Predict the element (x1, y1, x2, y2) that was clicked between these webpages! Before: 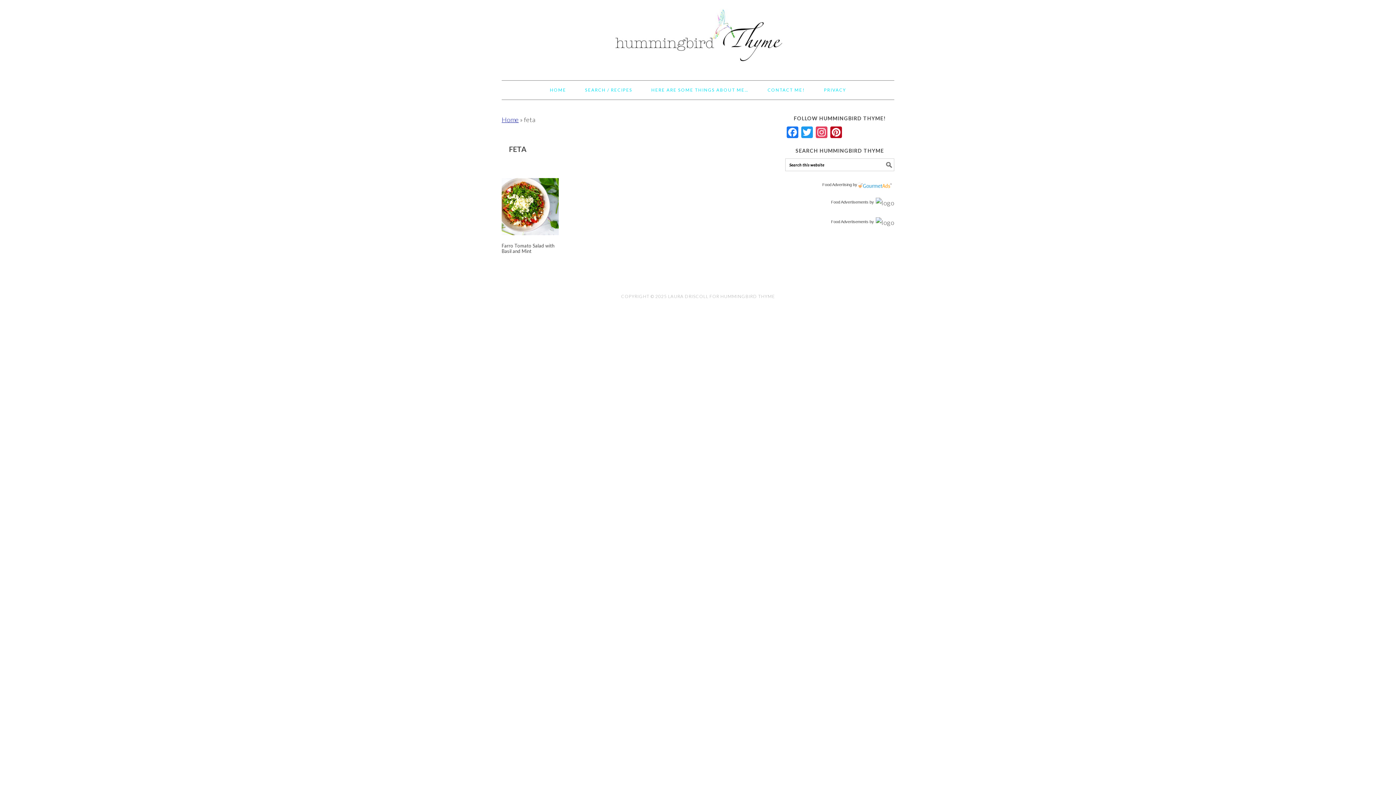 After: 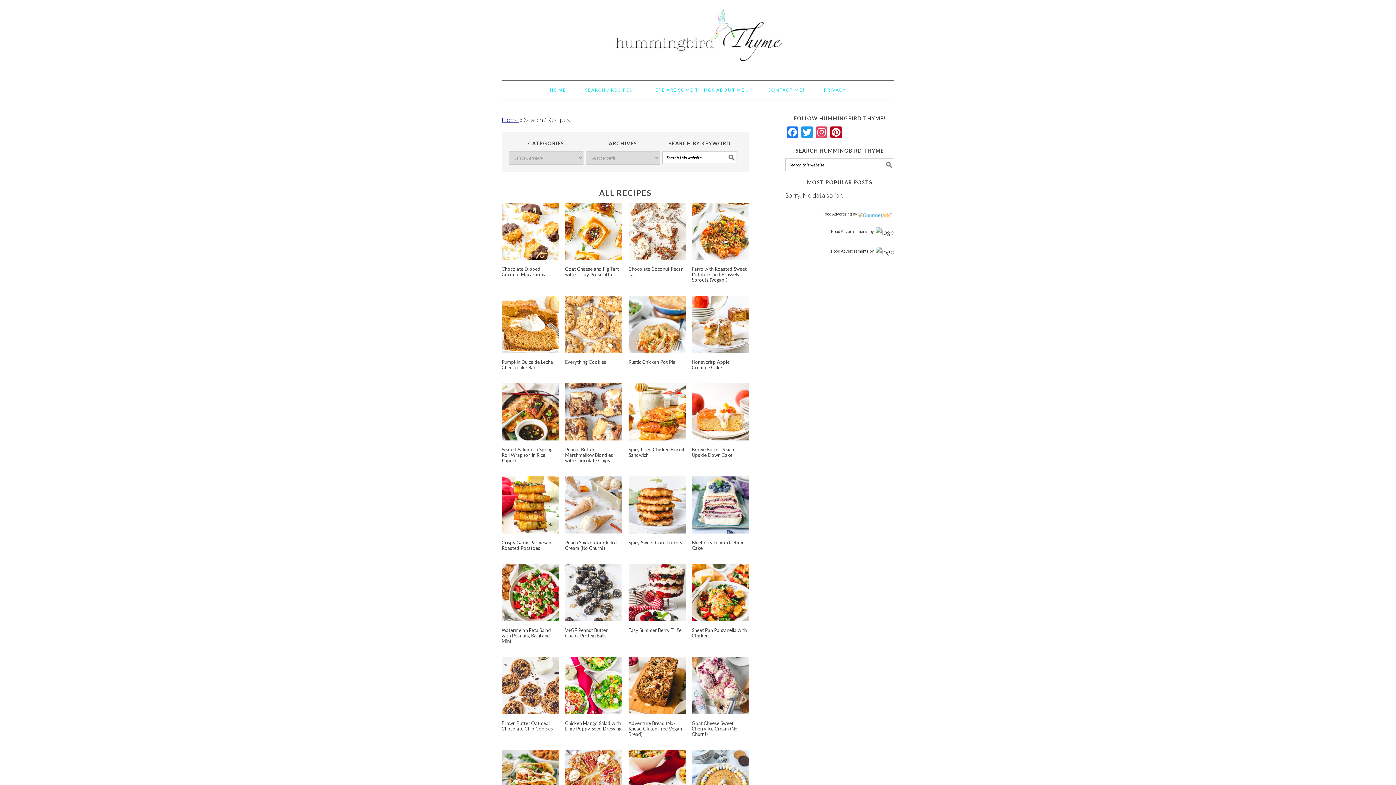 Action: bbox: (576, 80, 641, 99) label: SEARCH / RECIPES